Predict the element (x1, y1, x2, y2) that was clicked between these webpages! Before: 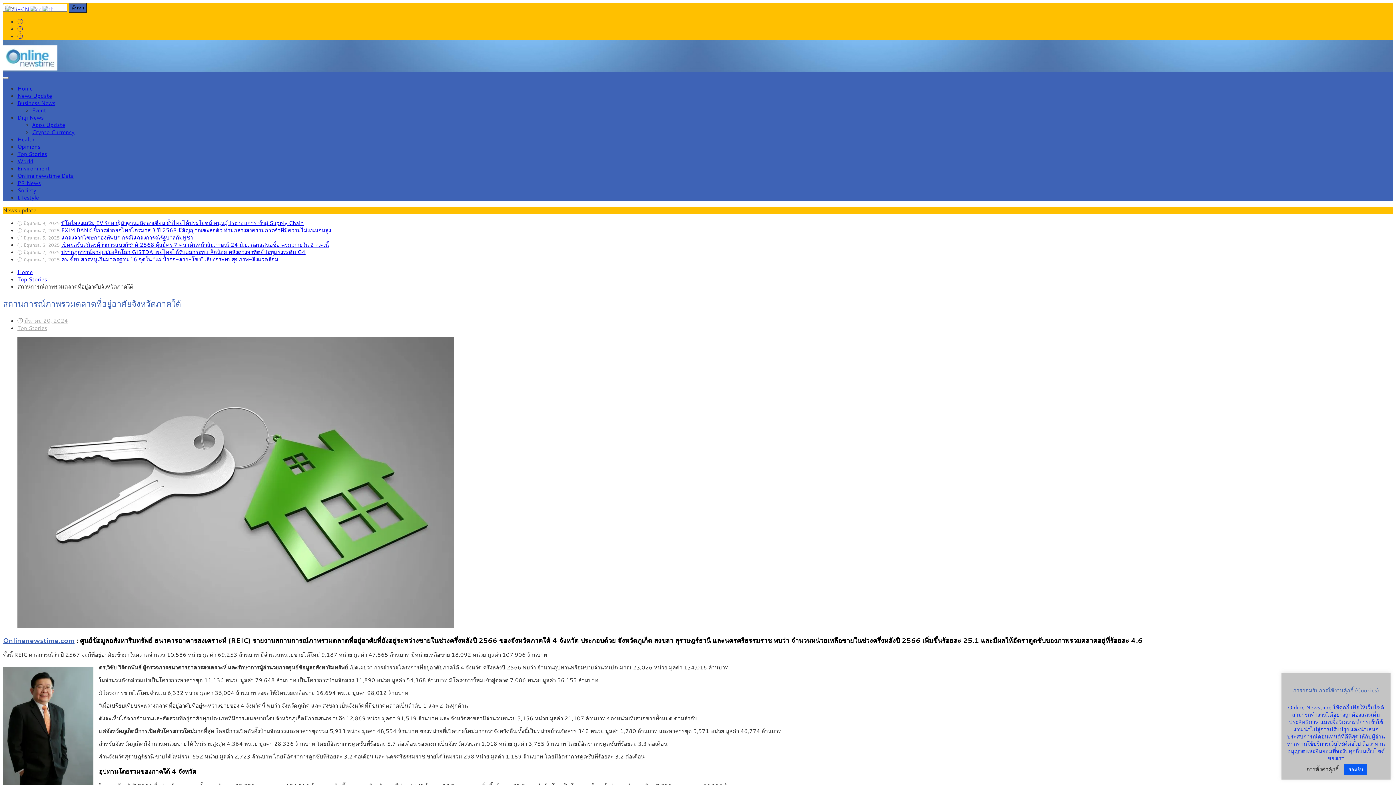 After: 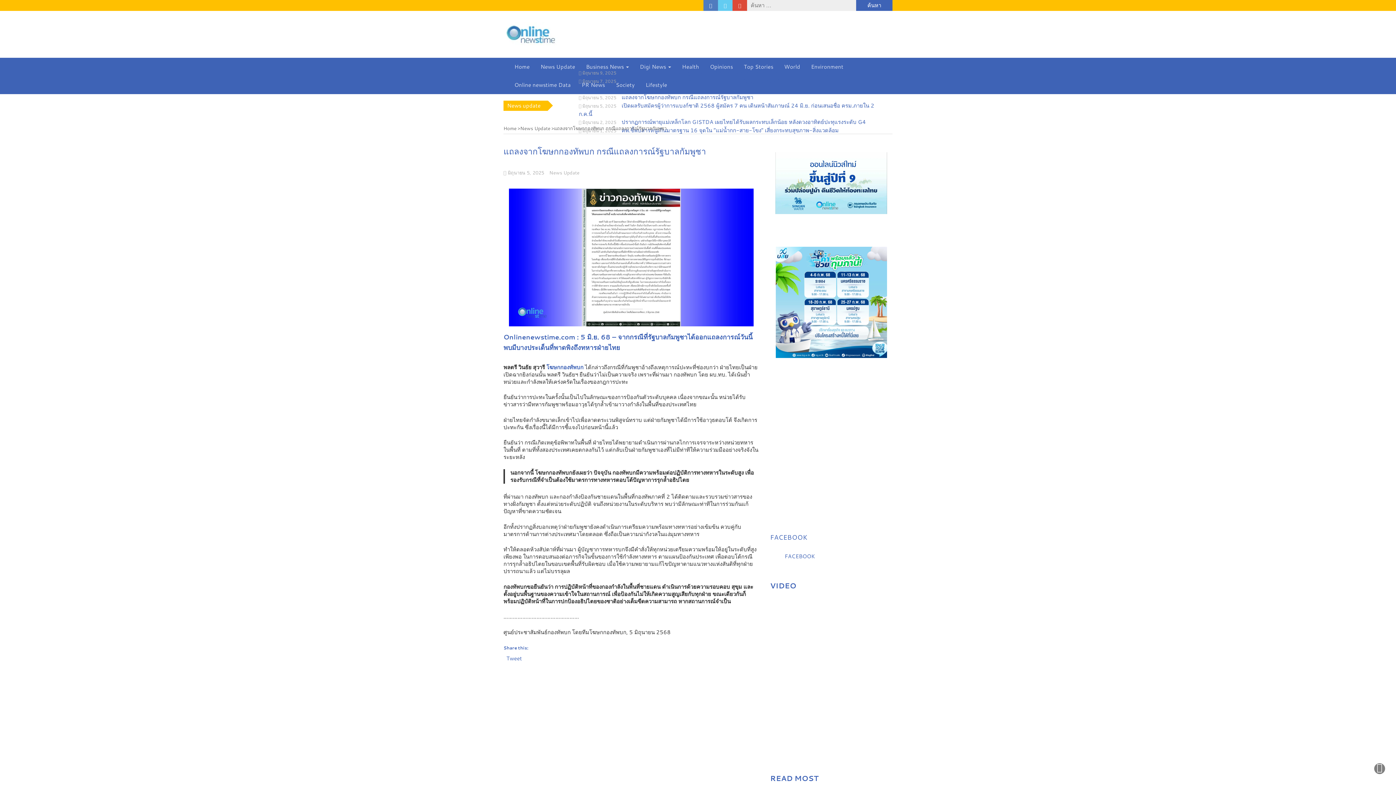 Action: bbox: (61, 233, 192, 241) label: แถลงจากโฆษกกองทัพบก กรณีแถลงการณ์รัฐบาลกัมพูชา